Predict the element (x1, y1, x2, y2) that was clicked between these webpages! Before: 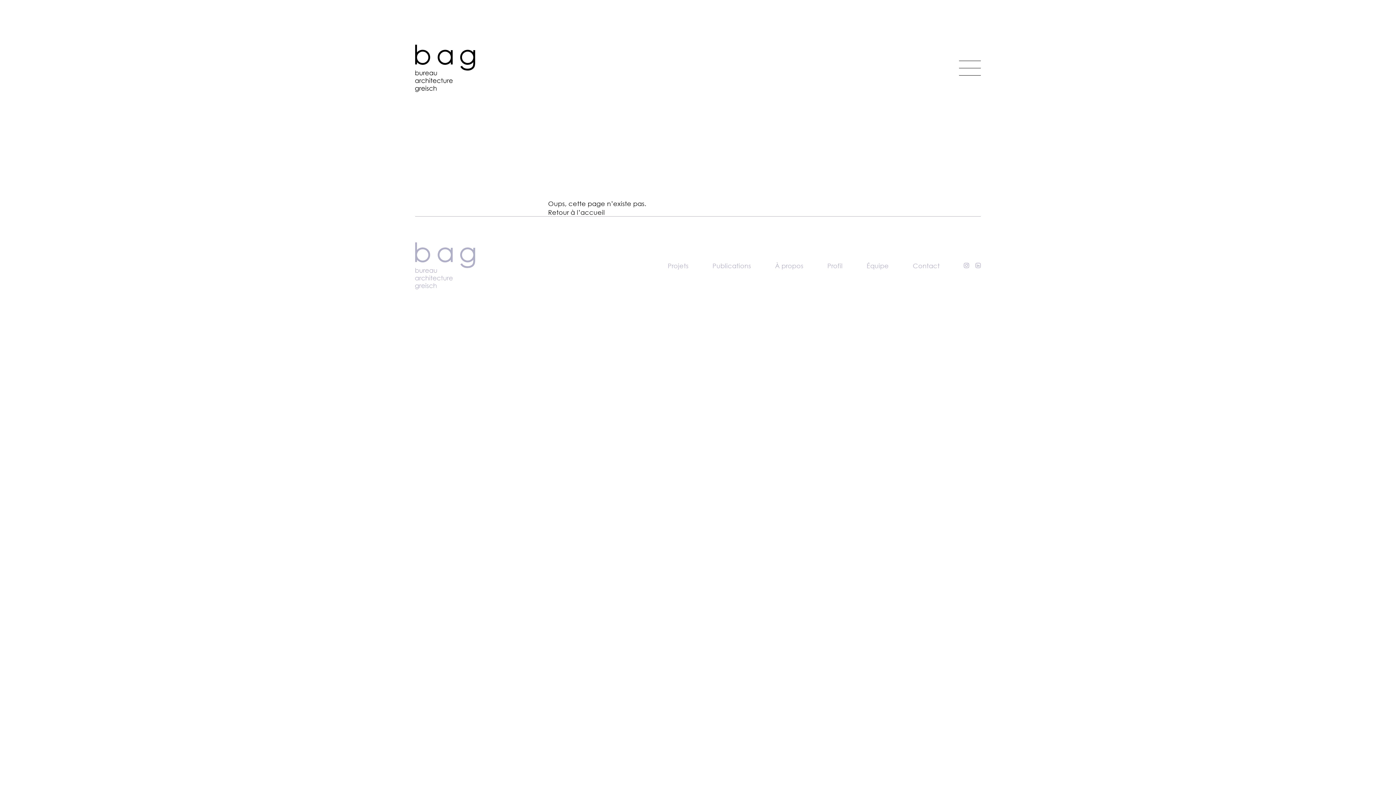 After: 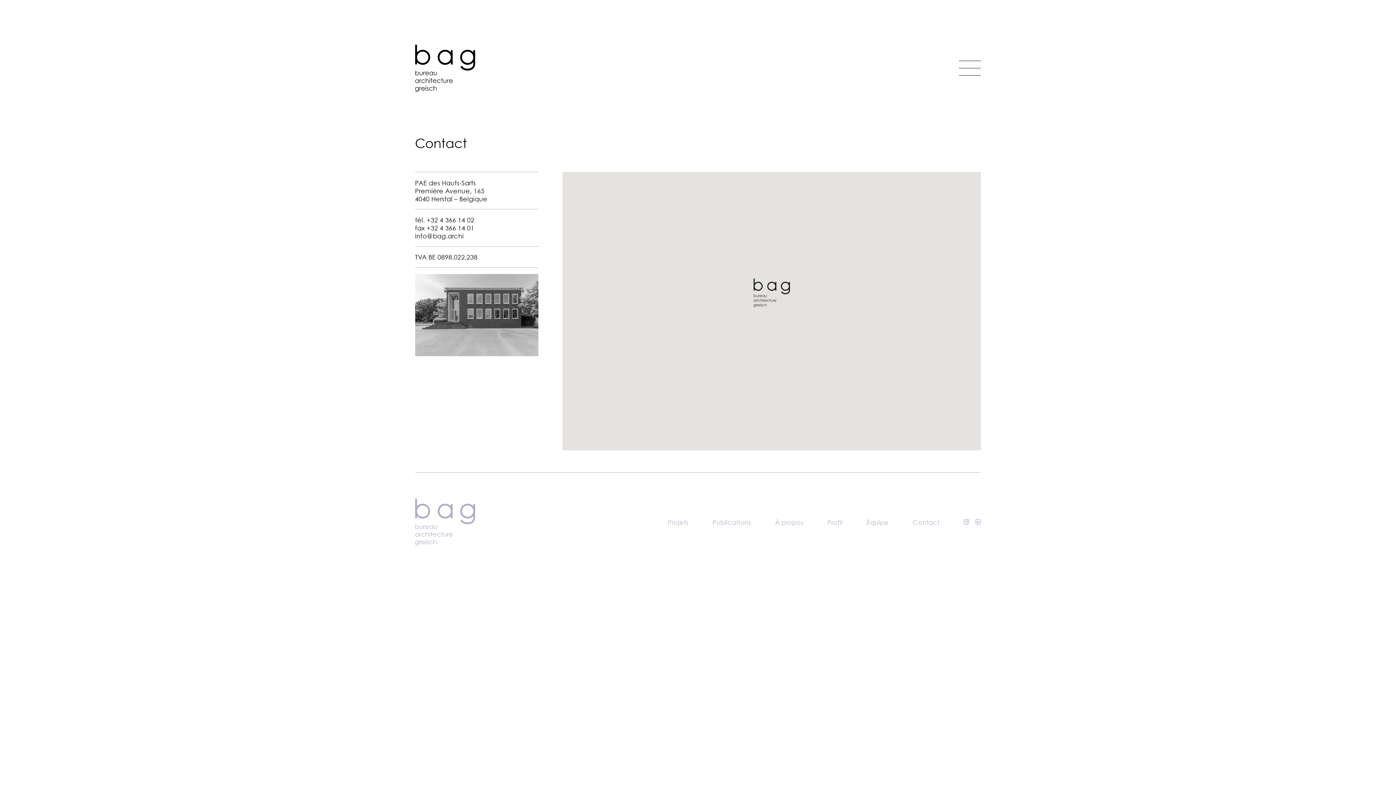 Action: label: Contact bbox: (913, 261, 939, 269)